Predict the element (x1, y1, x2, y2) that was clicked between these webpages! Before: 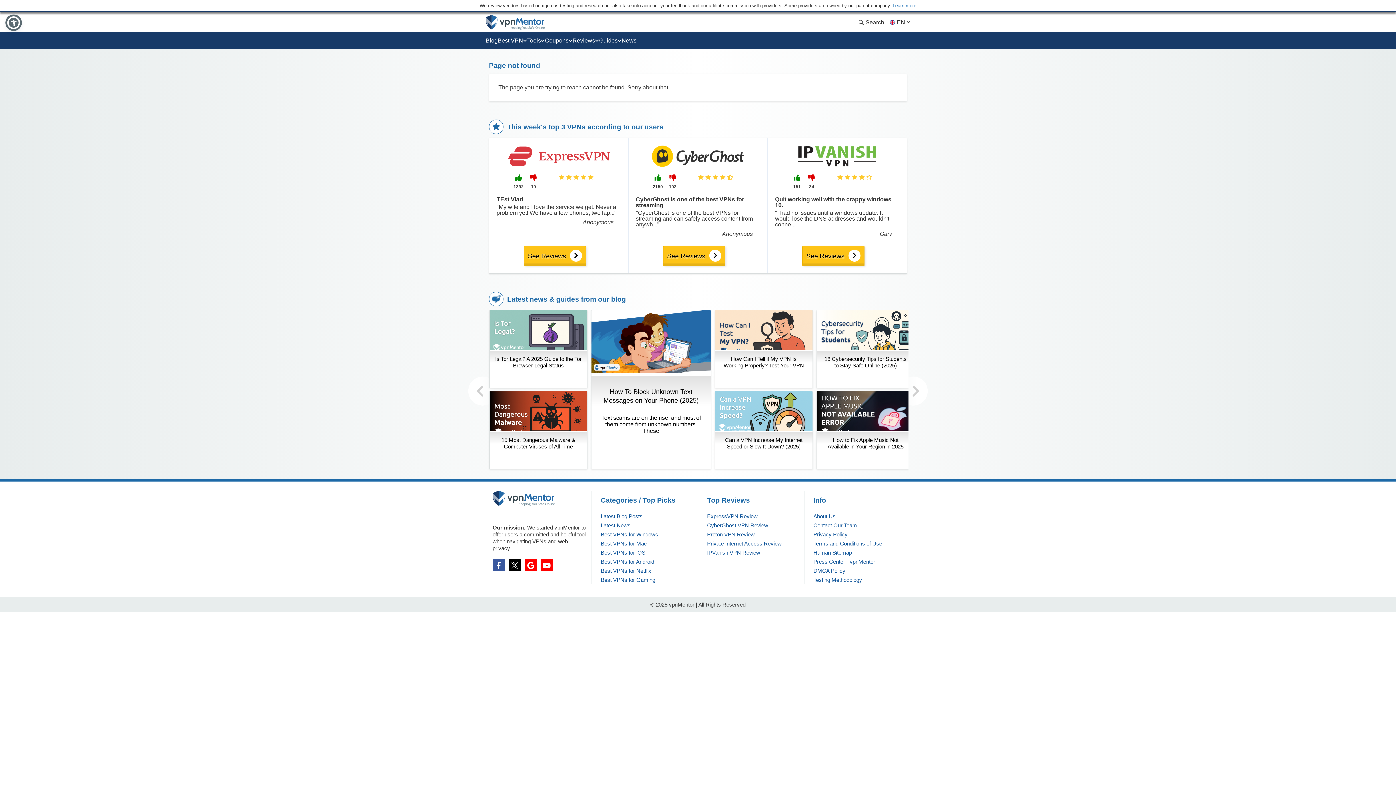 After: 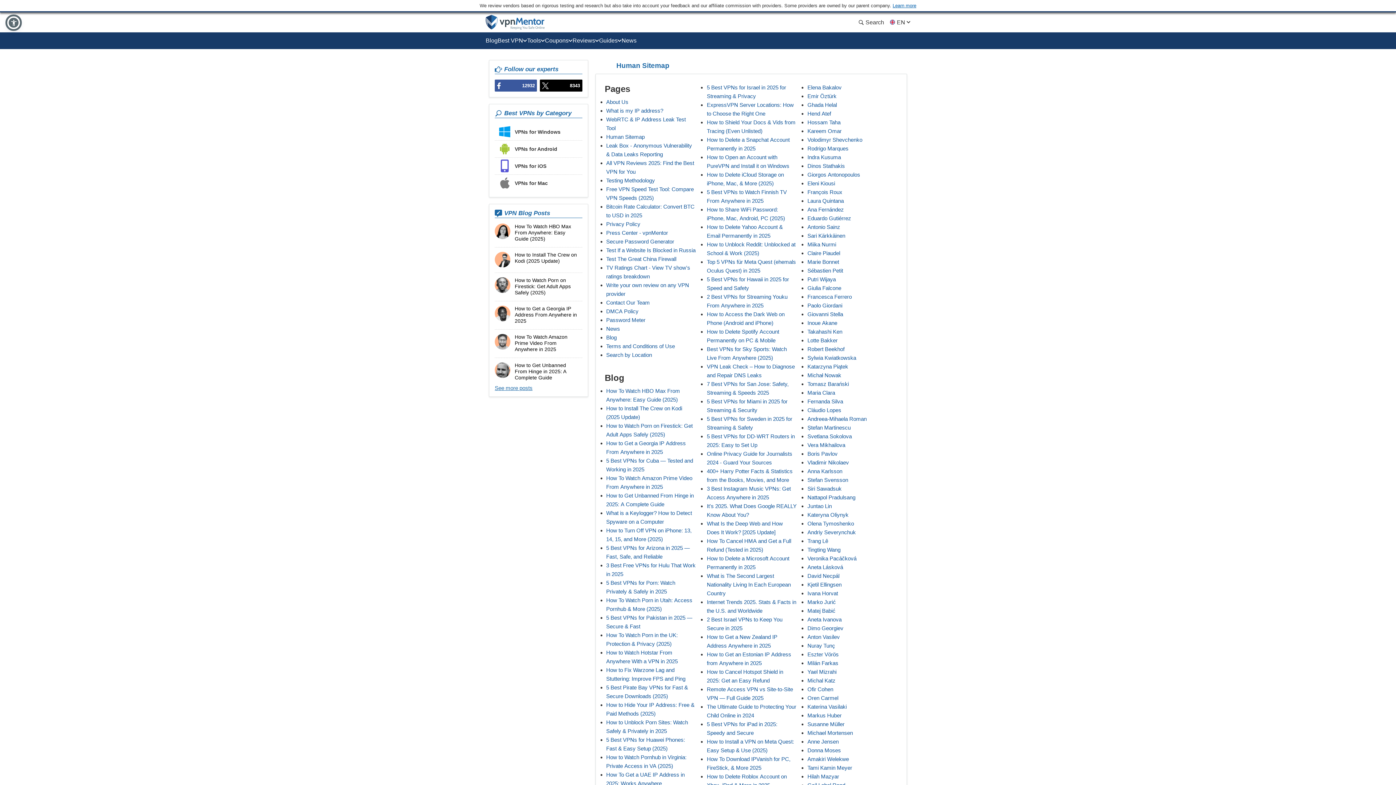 Action: label: Human Sitemap bbox: (813, 549, 852, 555)